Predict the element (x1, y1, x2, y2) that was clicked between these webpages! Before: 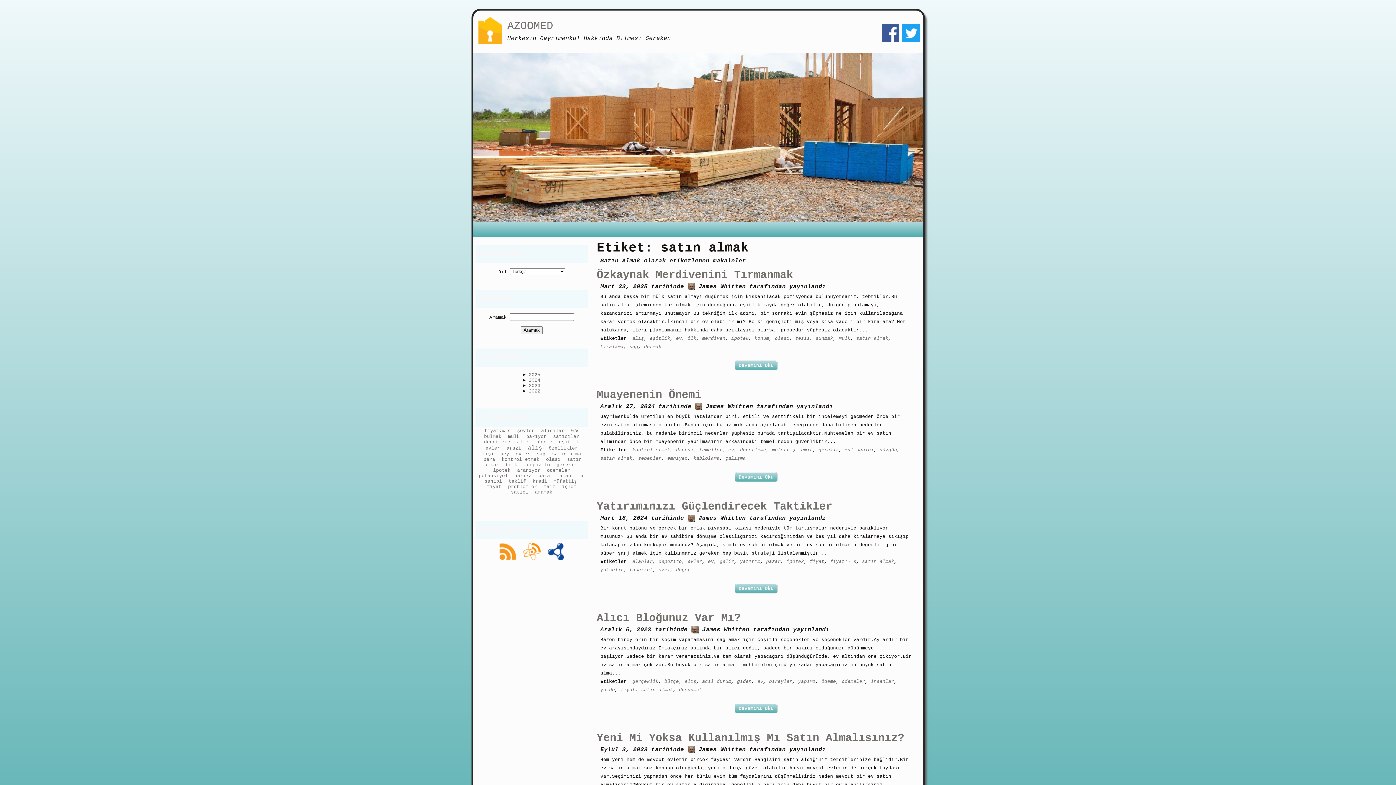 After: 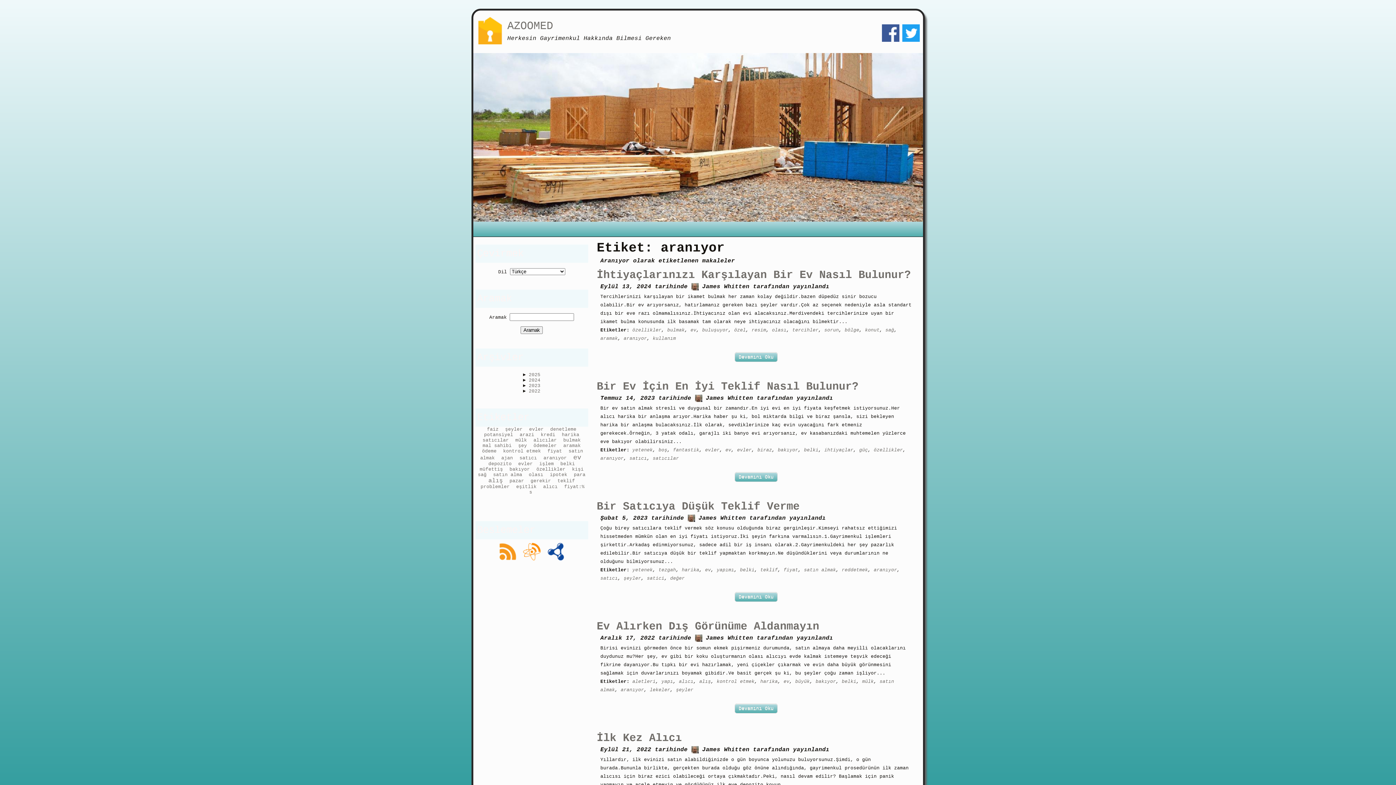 Action: label: aranıyor bbox: (517, 467, 540, 473)